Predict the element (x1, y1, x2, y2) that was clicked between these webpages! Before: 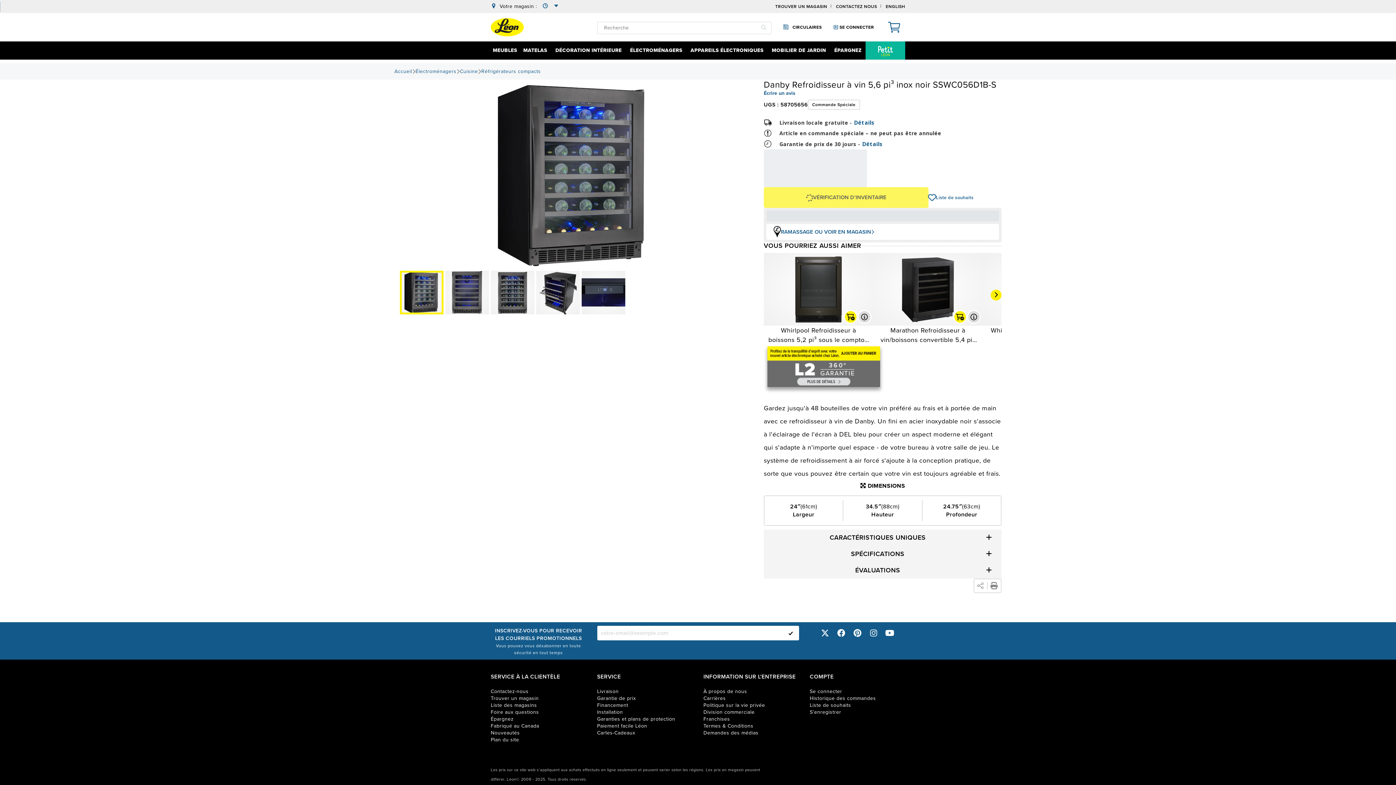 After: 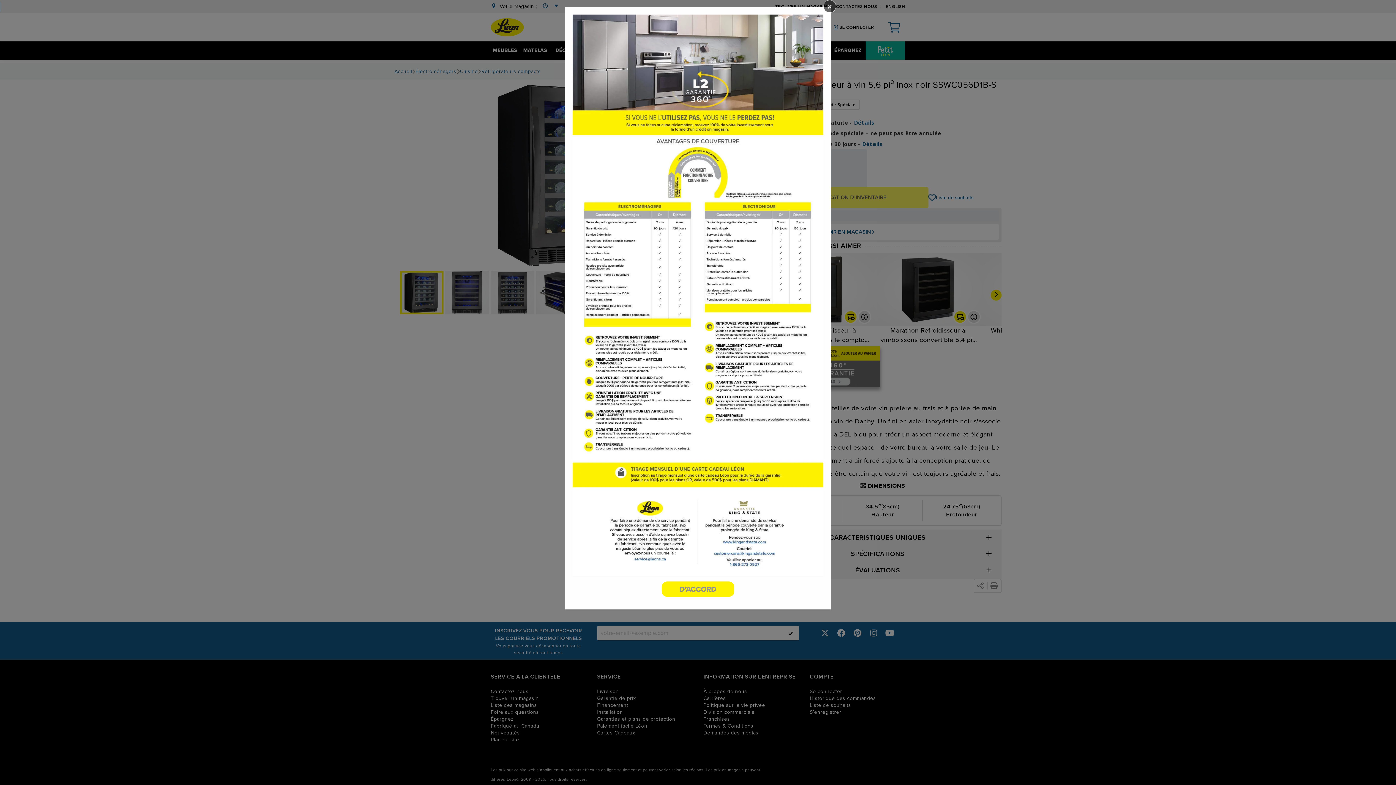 Action: bbox: (767, 362, 880, 370)